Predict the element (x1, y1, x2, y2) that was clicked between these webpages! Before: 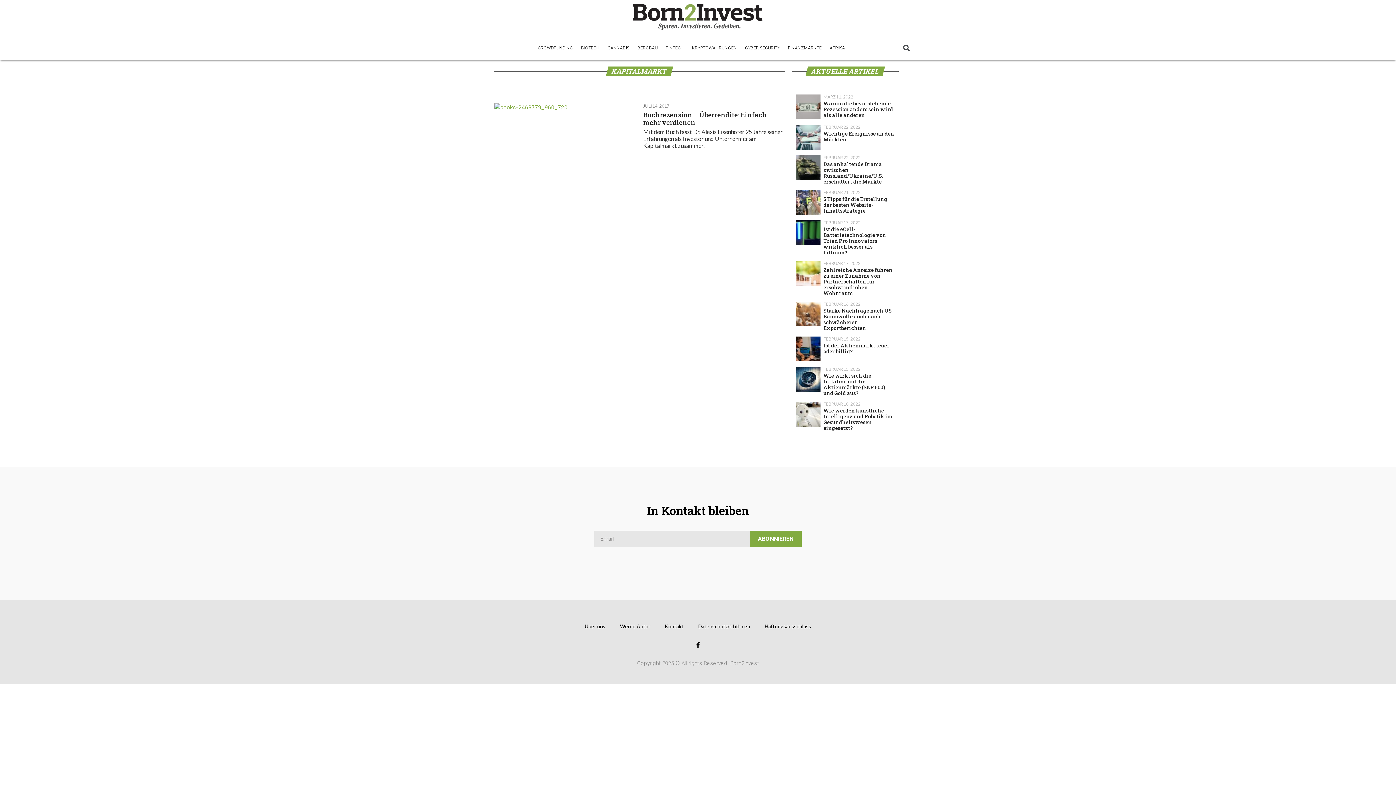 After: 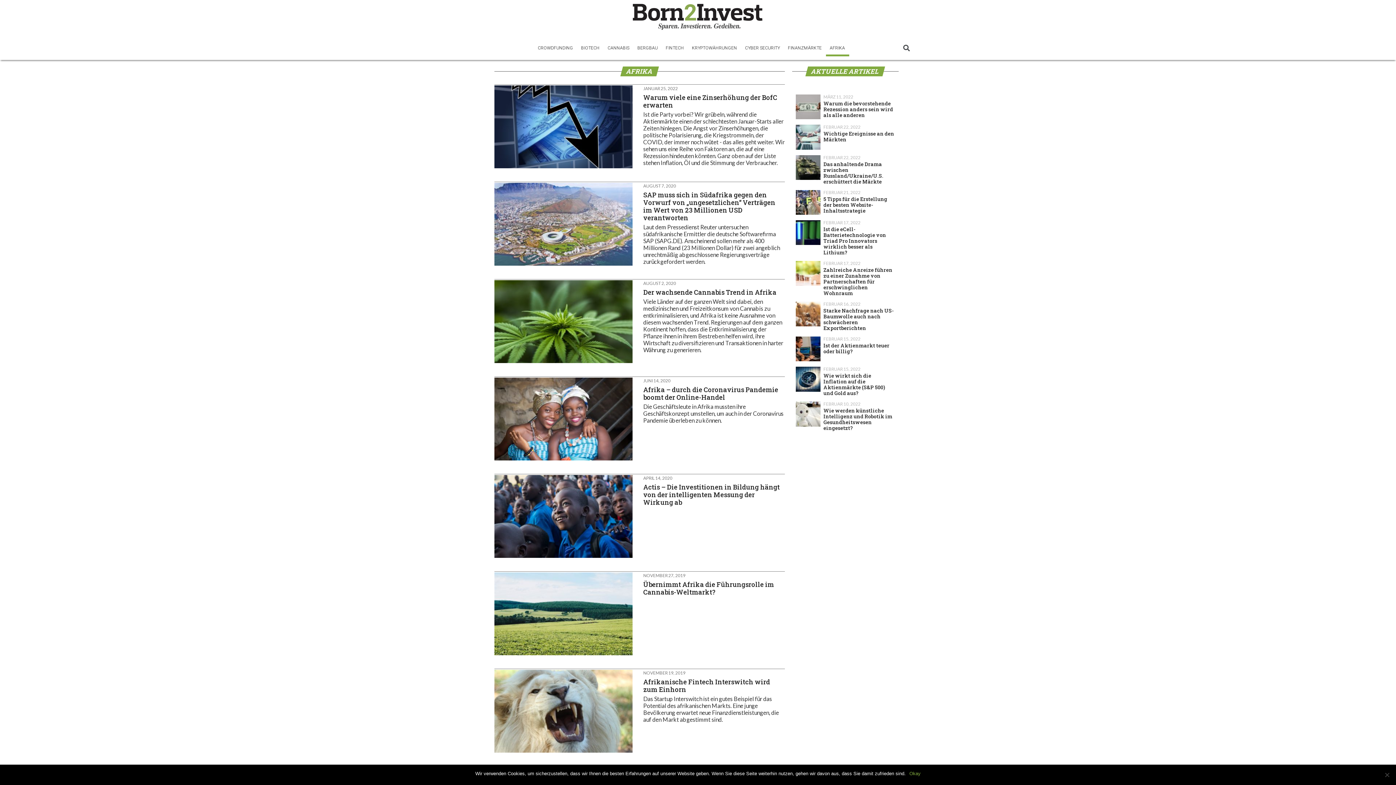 Action: label: AFRIKA bbox: (826, 39, 849, 56)